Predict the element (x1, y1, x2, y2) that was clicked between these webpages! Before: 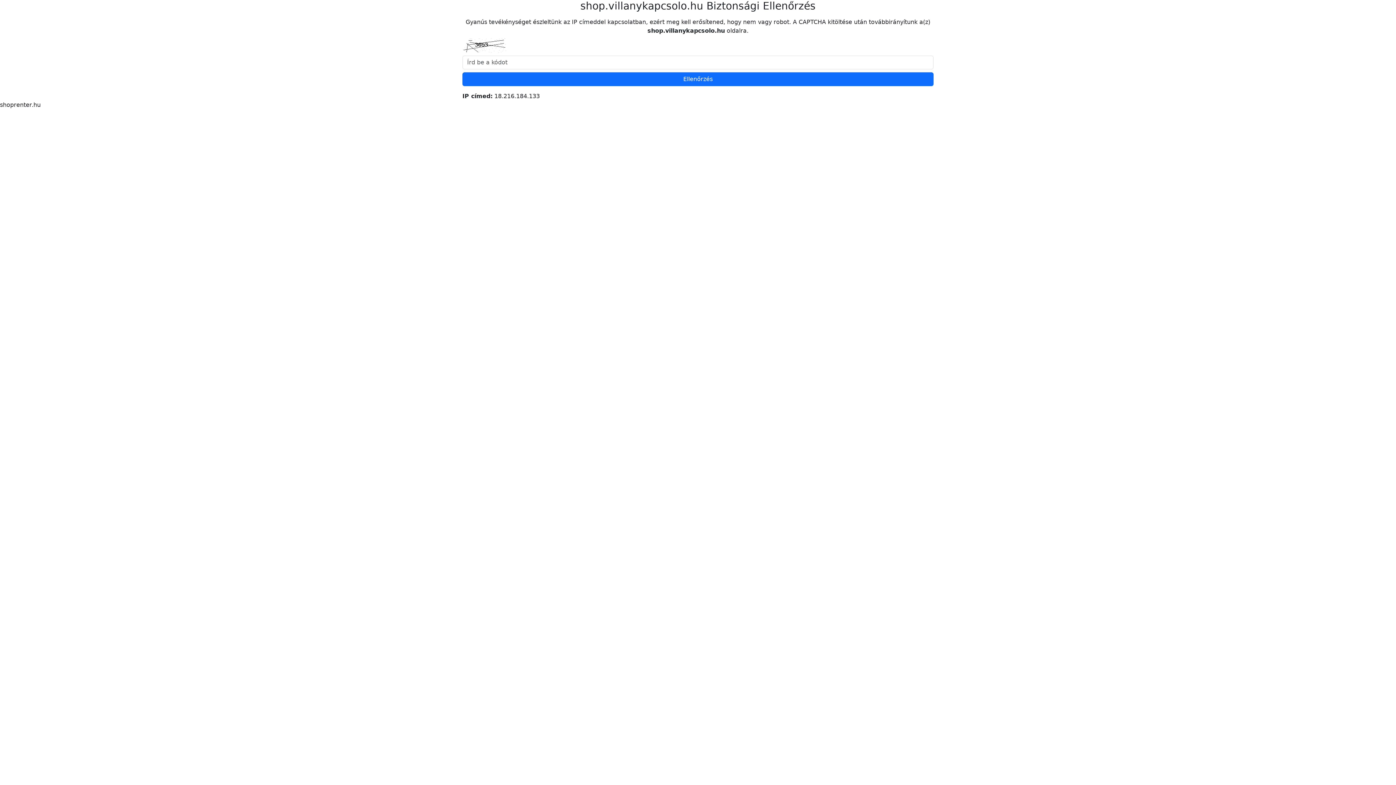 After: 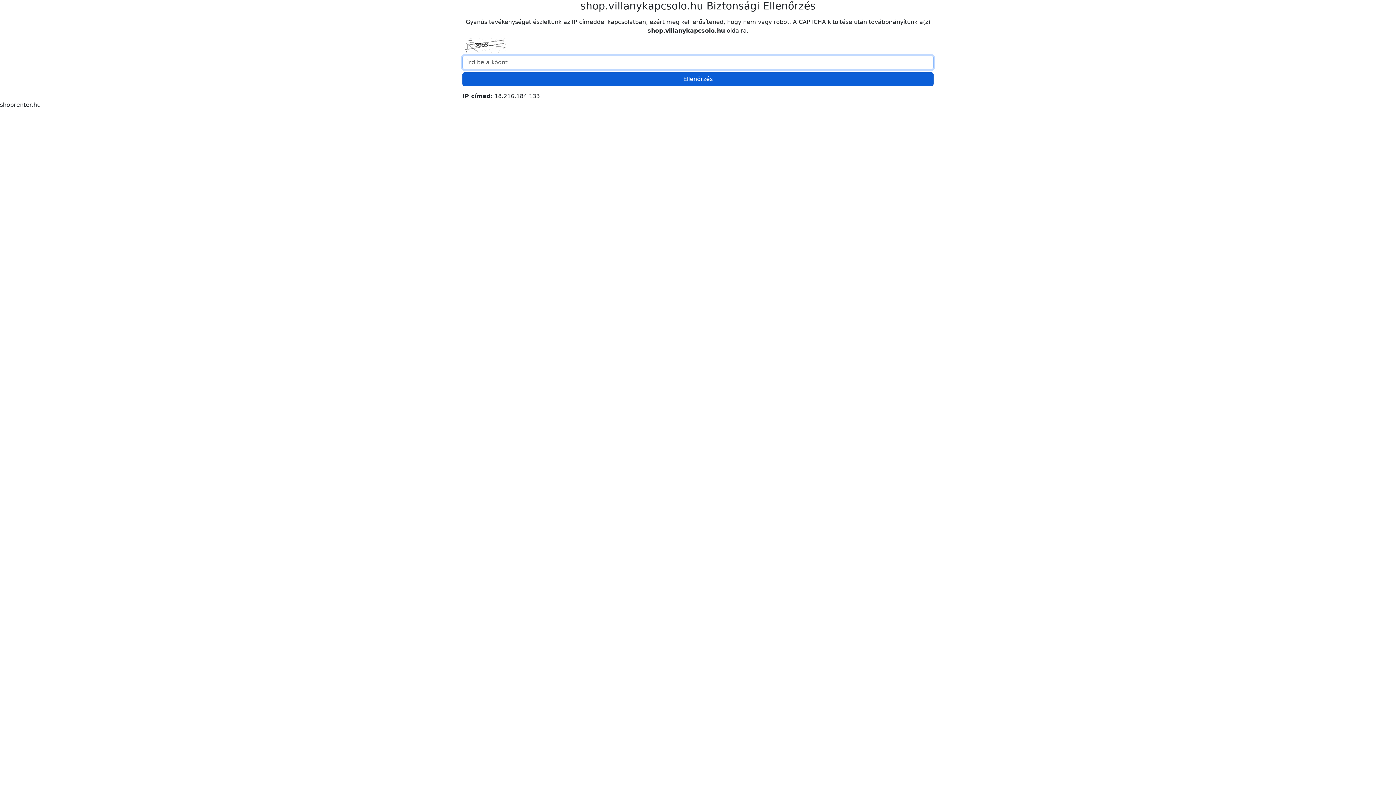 Action: label: Ellenőrzés bbox: (462, 72, 933, 86)